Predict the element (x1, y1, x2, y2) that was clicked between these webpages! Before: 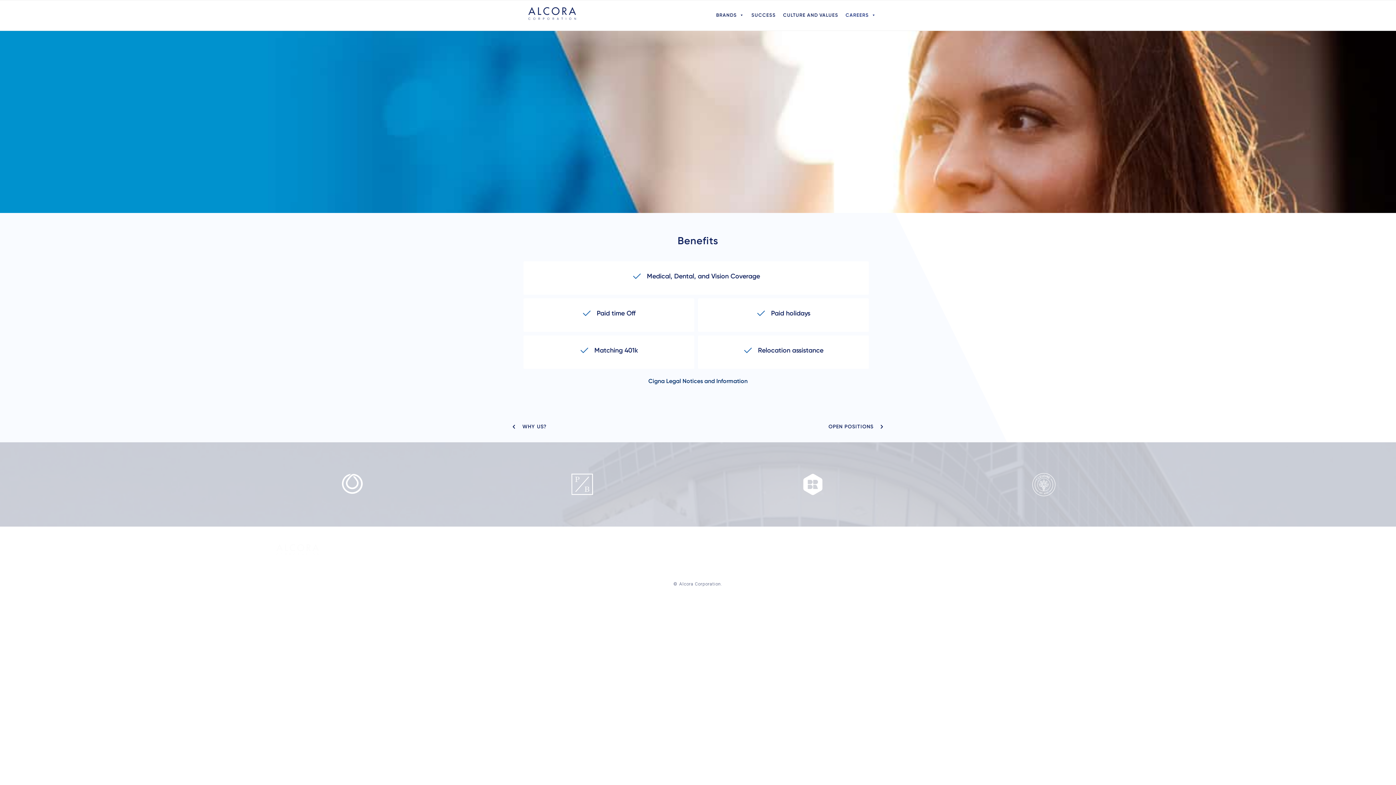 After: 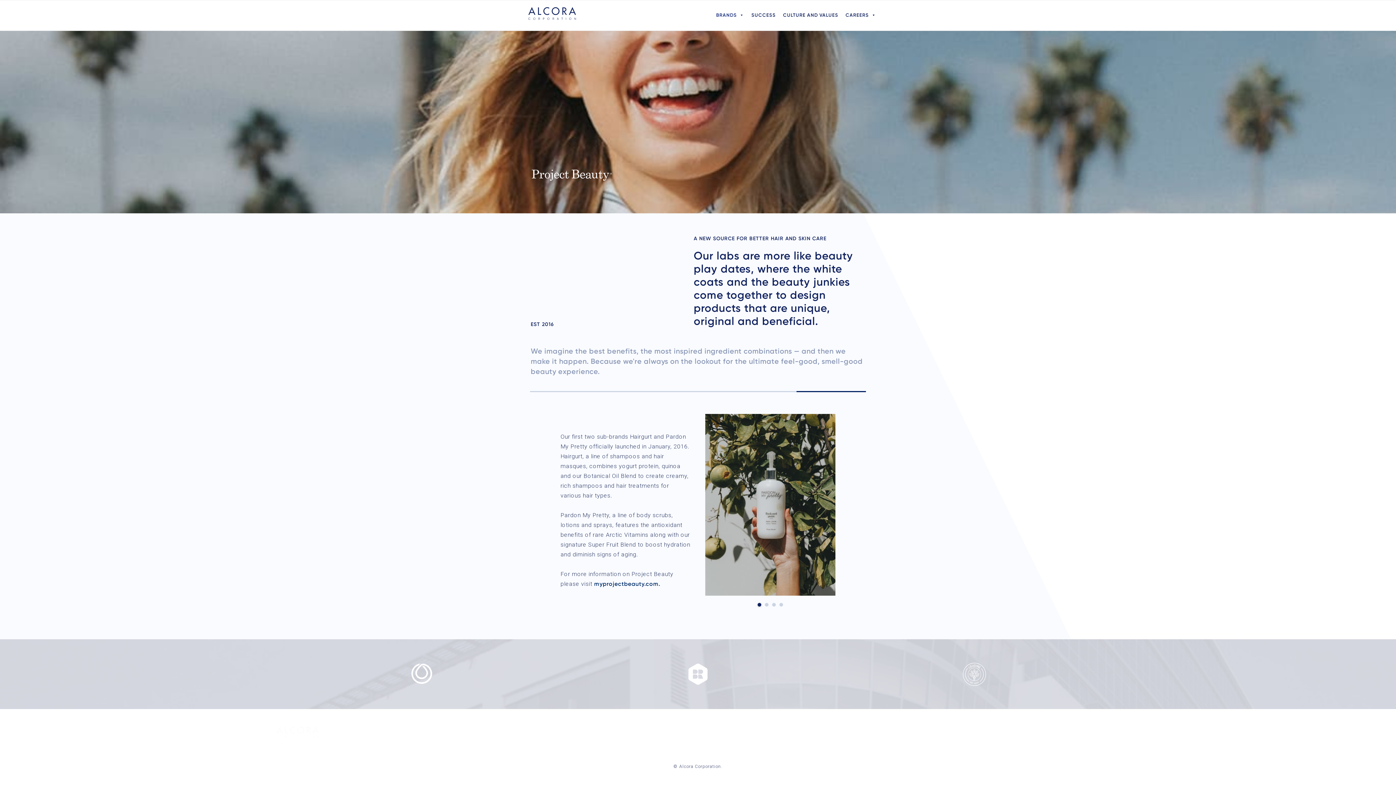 Action: bbox: (474, 471, 690, 497)